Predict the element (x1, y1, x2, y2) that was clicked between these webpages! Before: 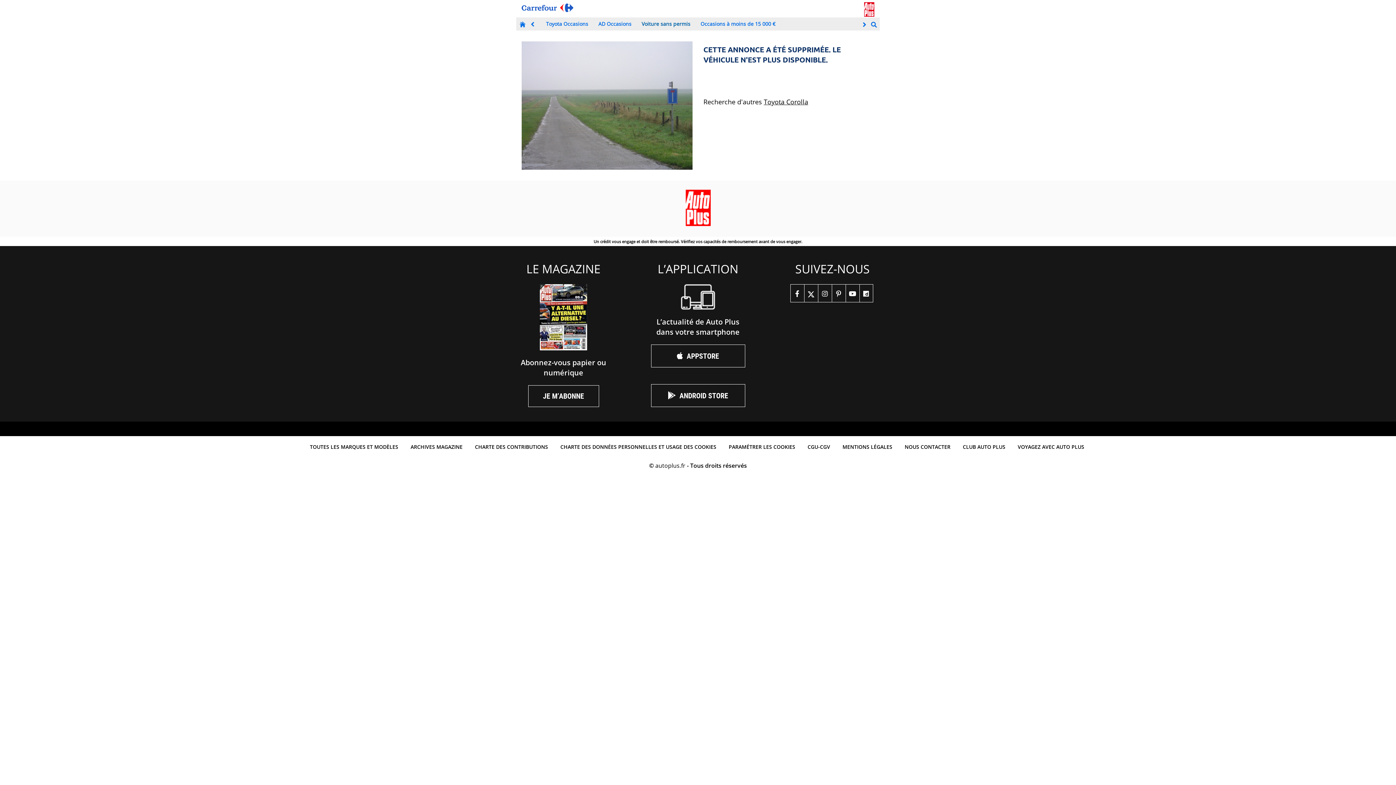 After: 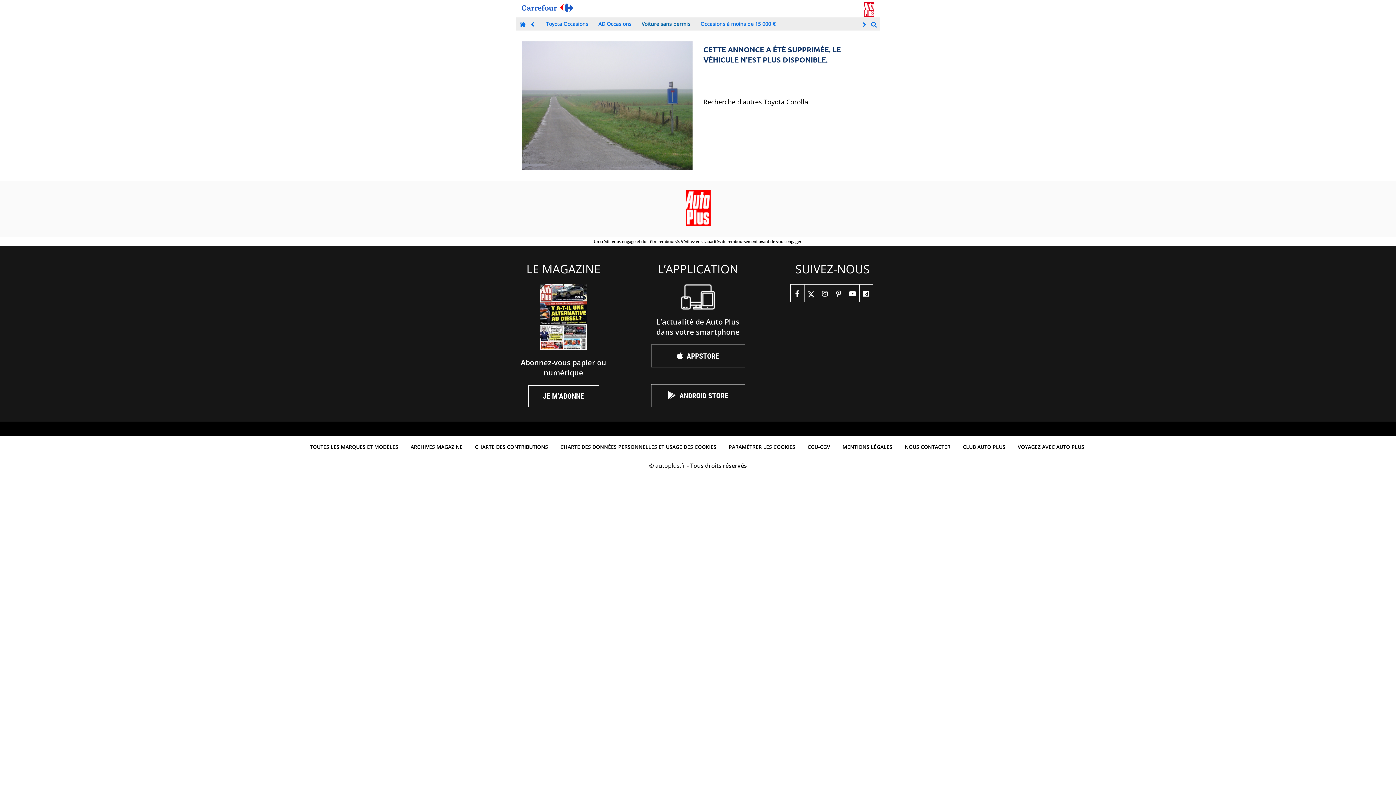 Action: bbox: (528, 19, 537, 29)